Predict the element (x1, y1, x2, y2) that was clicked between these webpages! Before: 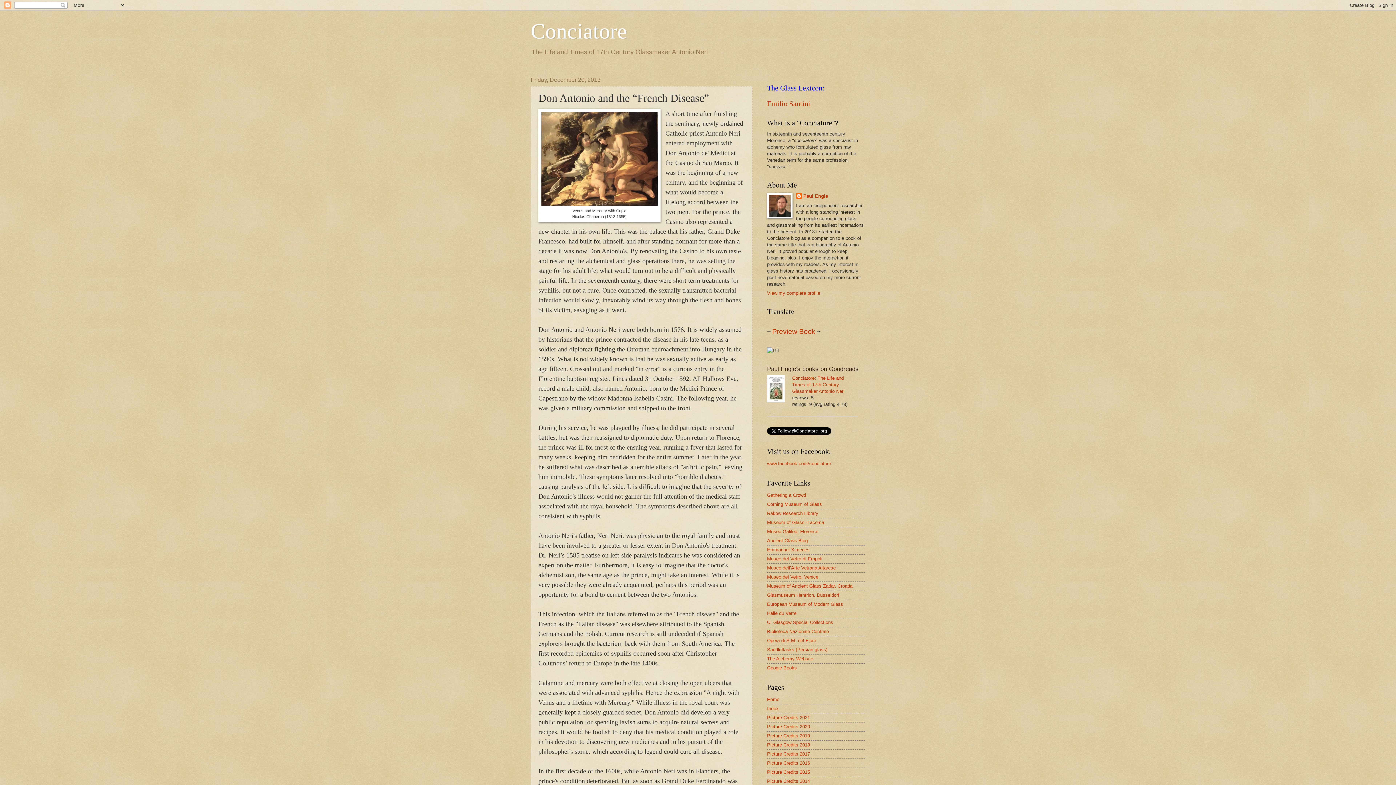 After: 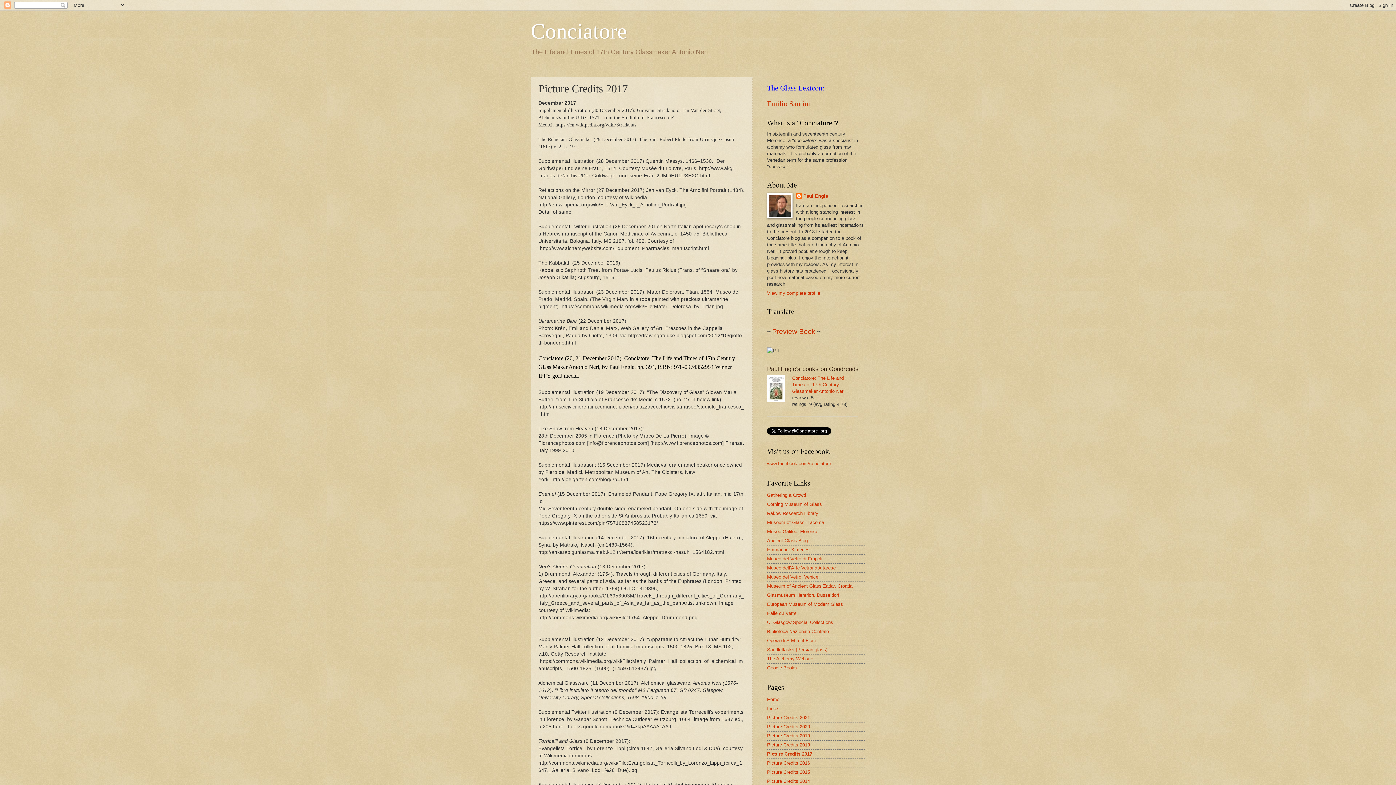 Action: label: Picture Credits 2017 bbox: (767, 751, 810, 757)